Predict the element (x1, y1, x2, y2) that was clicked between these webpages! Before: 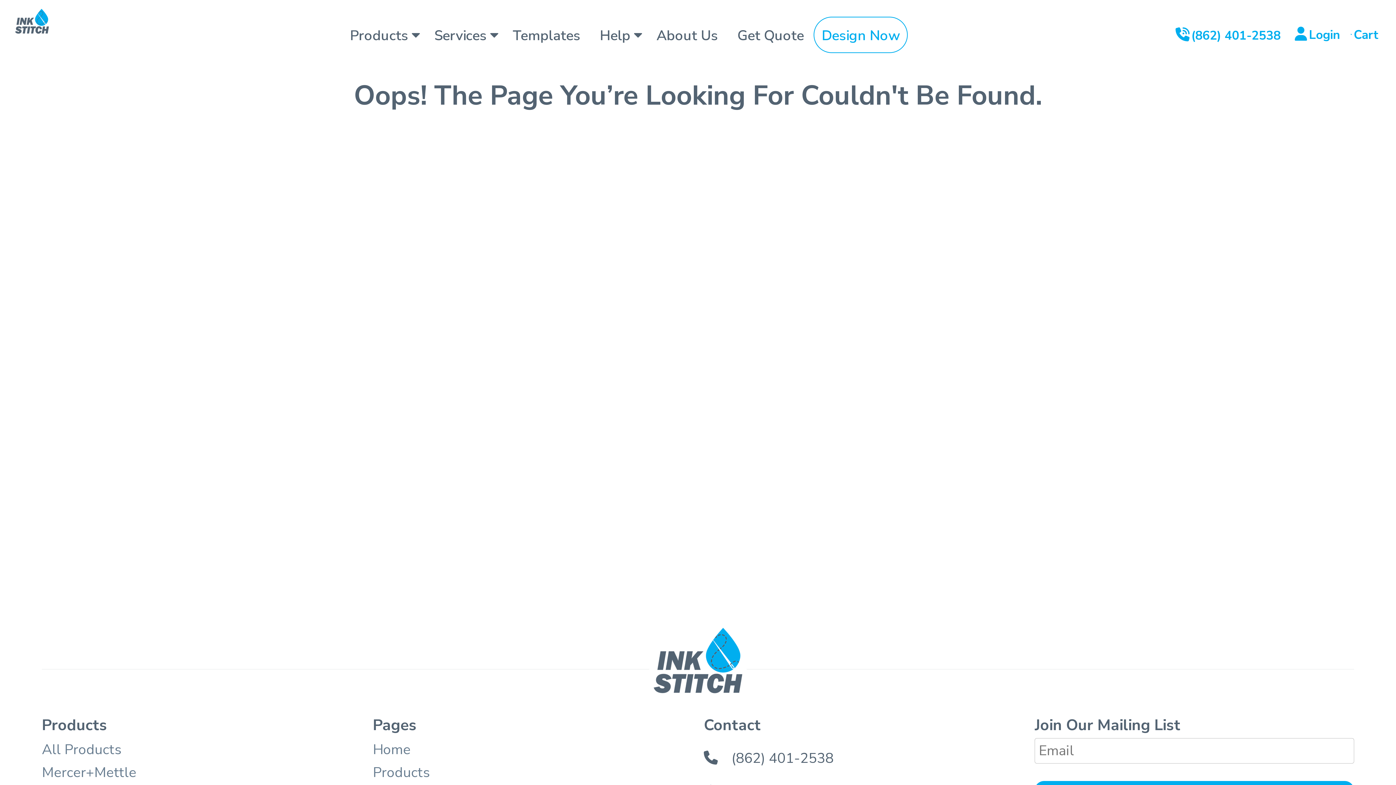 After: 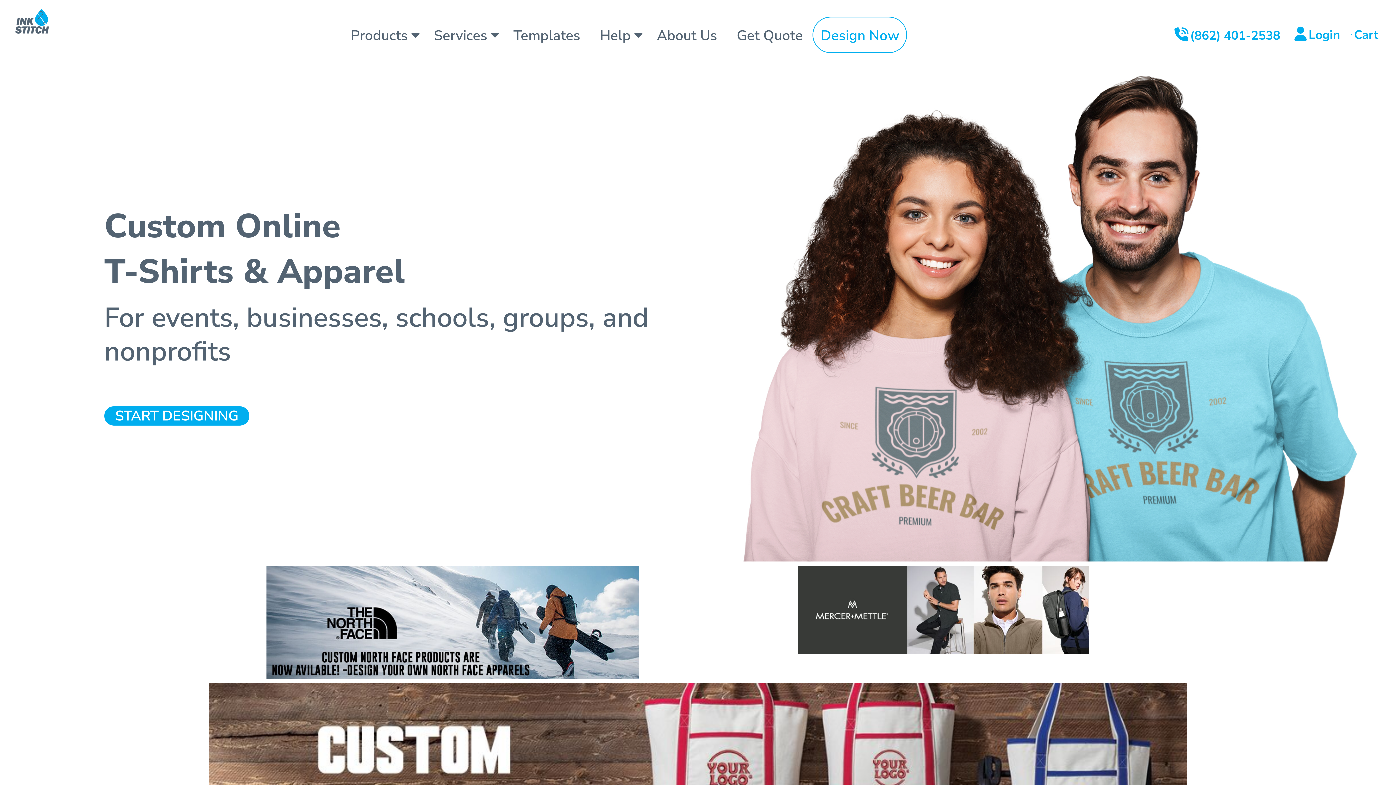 Action: bbox: (372, 740, 410, 759) label: Home